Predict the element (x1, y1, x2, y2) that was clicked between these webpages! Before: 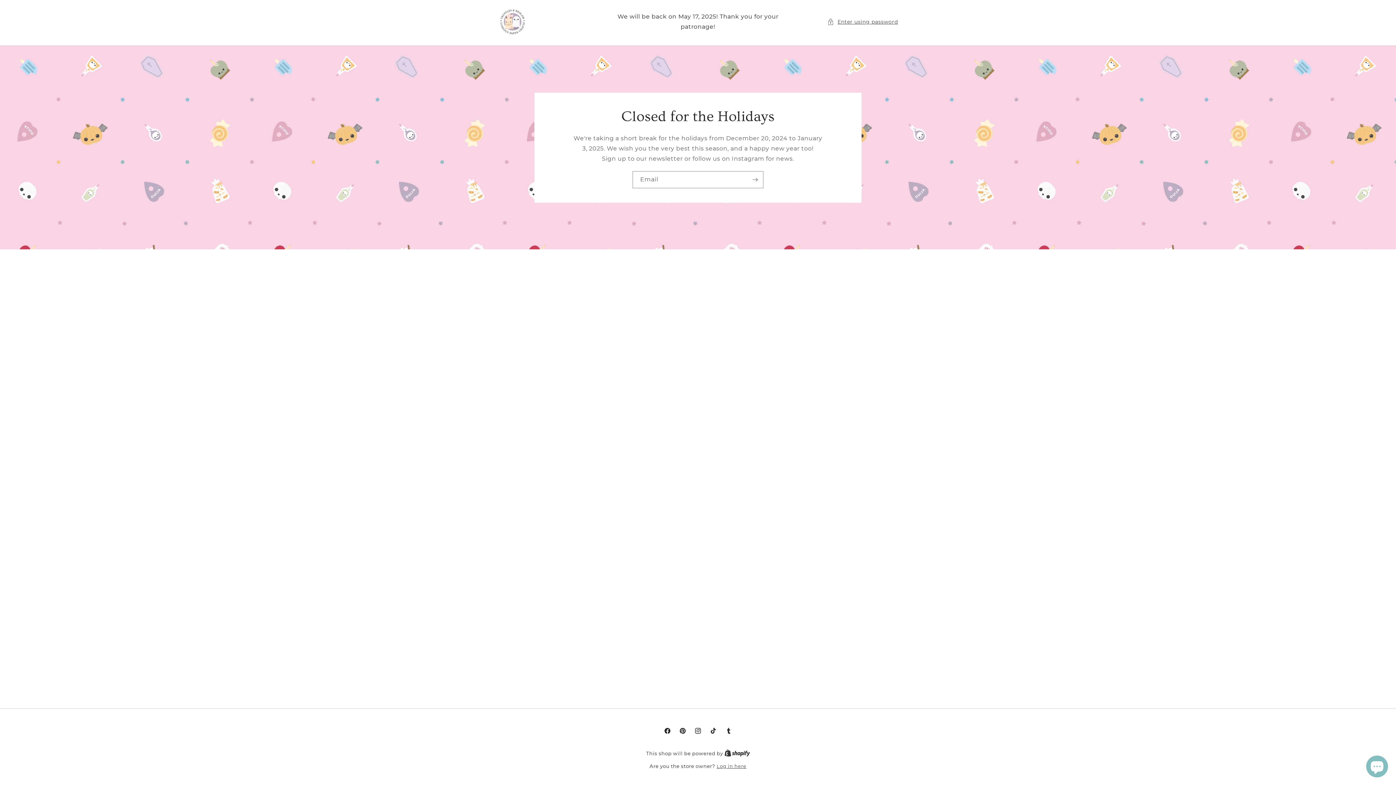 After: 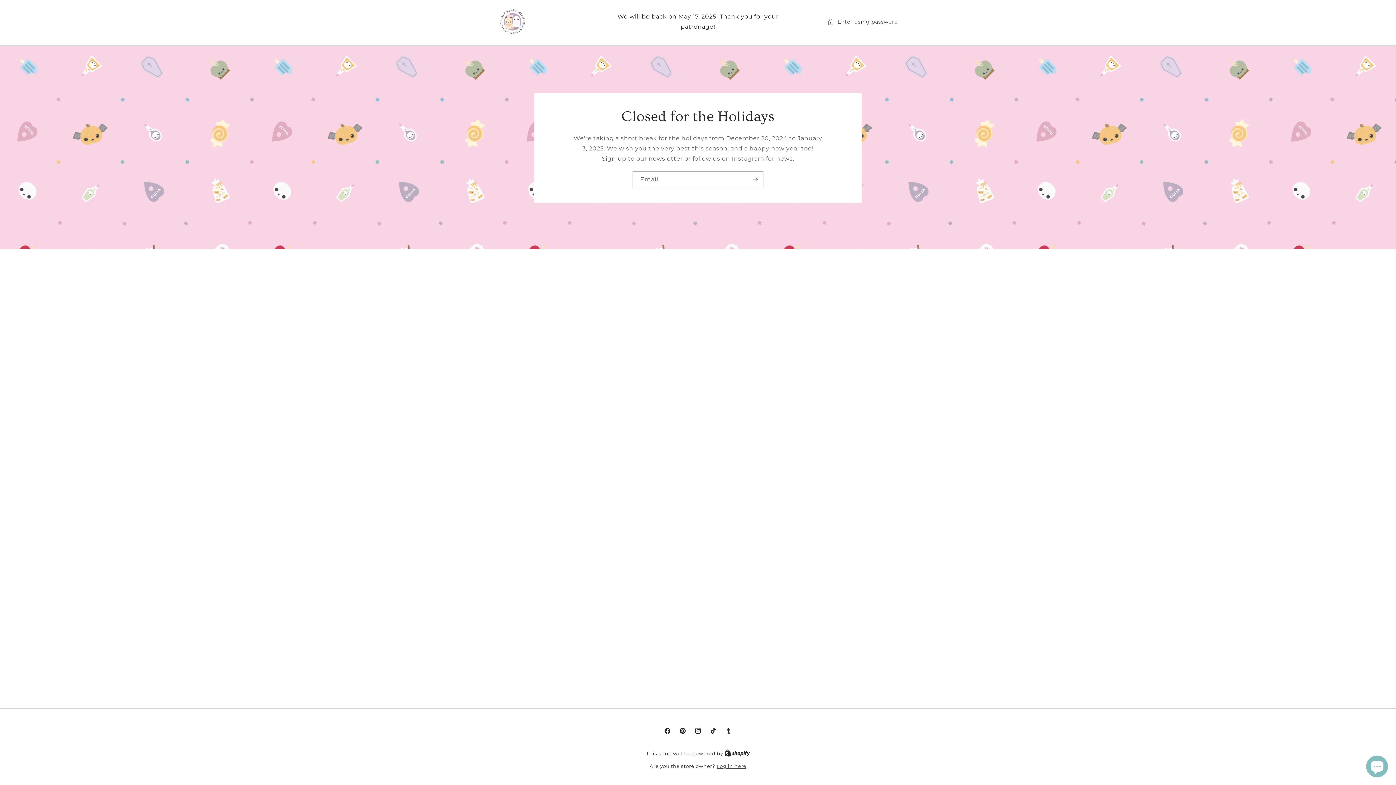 Action: label: Shopify bbox: (724, 750, 750, 756)